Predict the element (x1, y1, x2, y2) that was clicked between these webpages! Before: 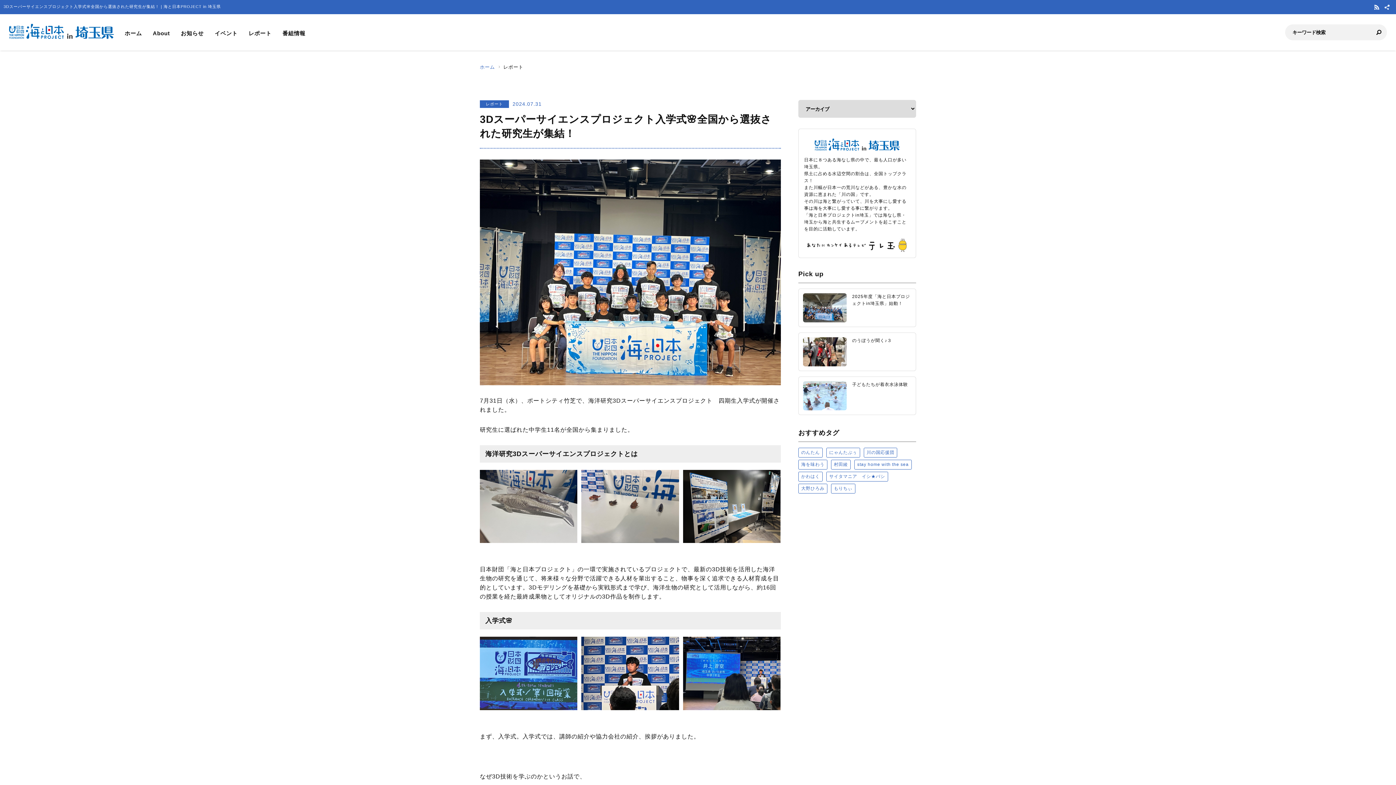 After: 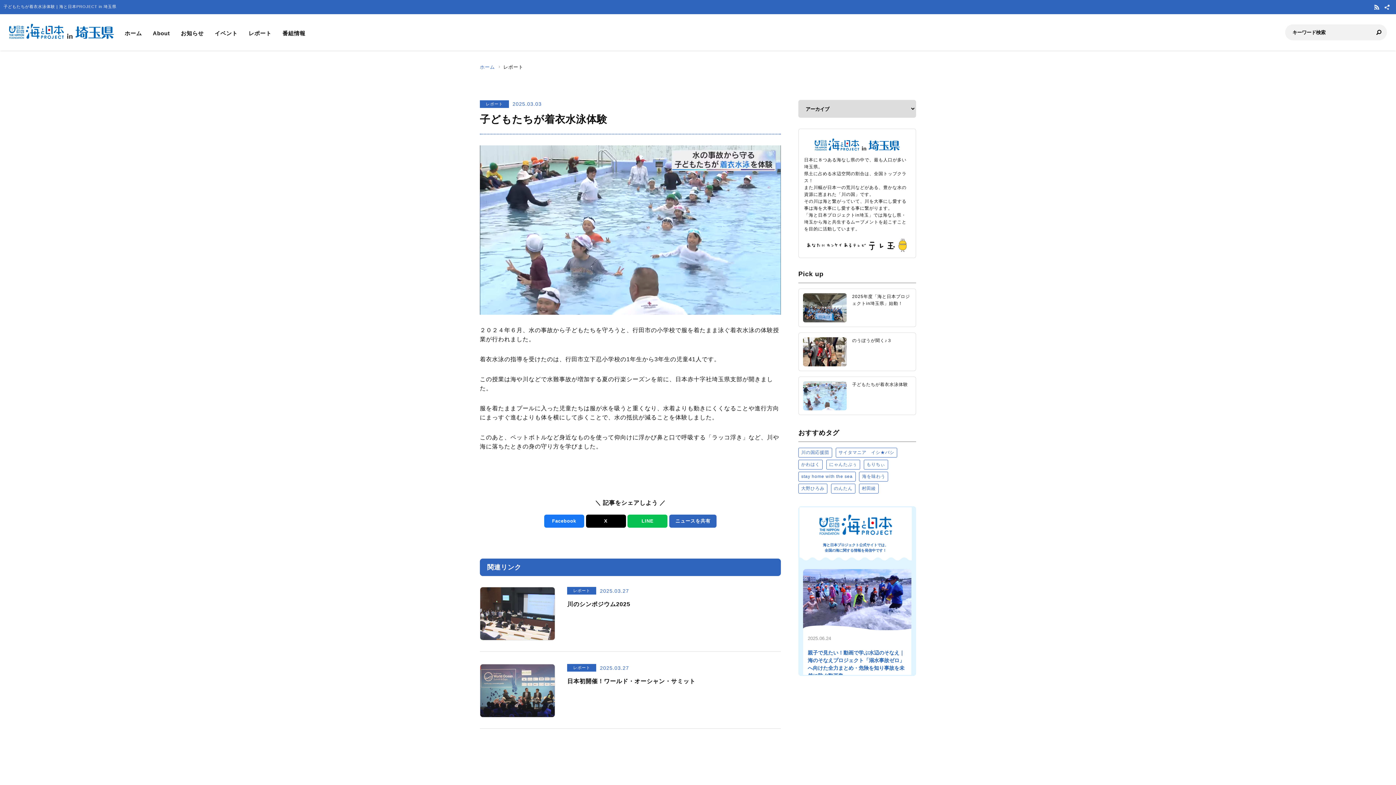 Action: label: 子どもたちが着衣水泳体験 bbox: (798, 376, 916, 415)